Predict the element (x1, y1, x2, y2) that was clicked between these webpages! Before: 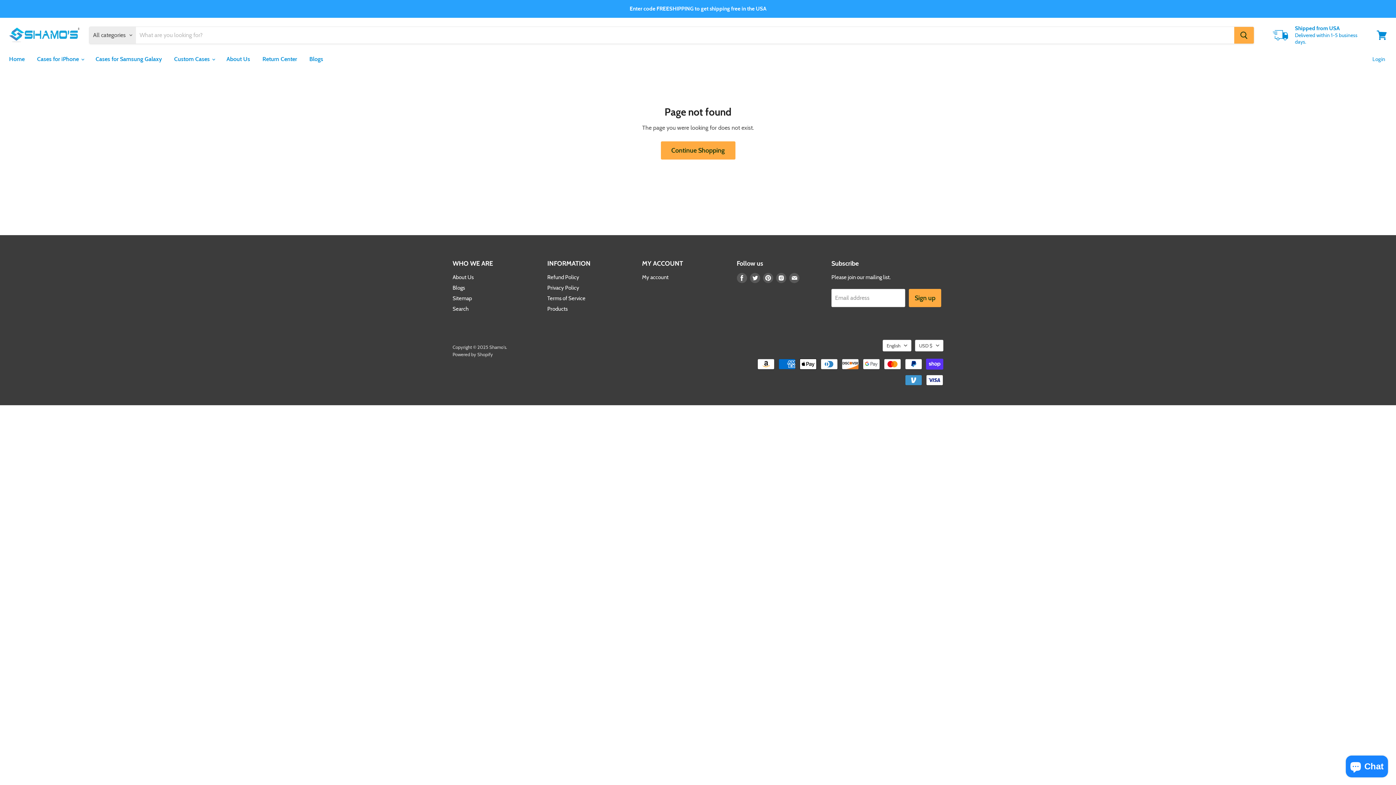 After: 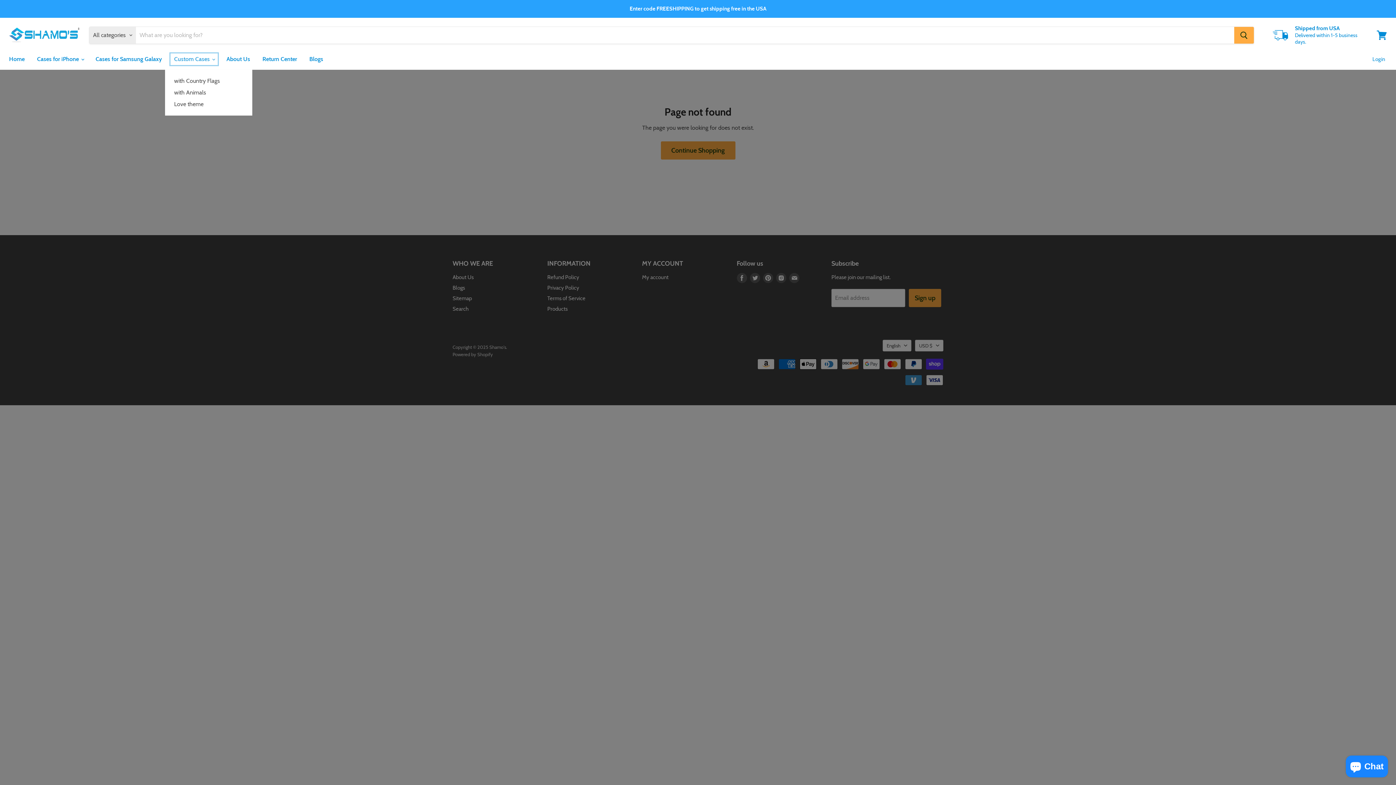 Action: label: Custom Cases  bbox: (168, 51, 219, 66)